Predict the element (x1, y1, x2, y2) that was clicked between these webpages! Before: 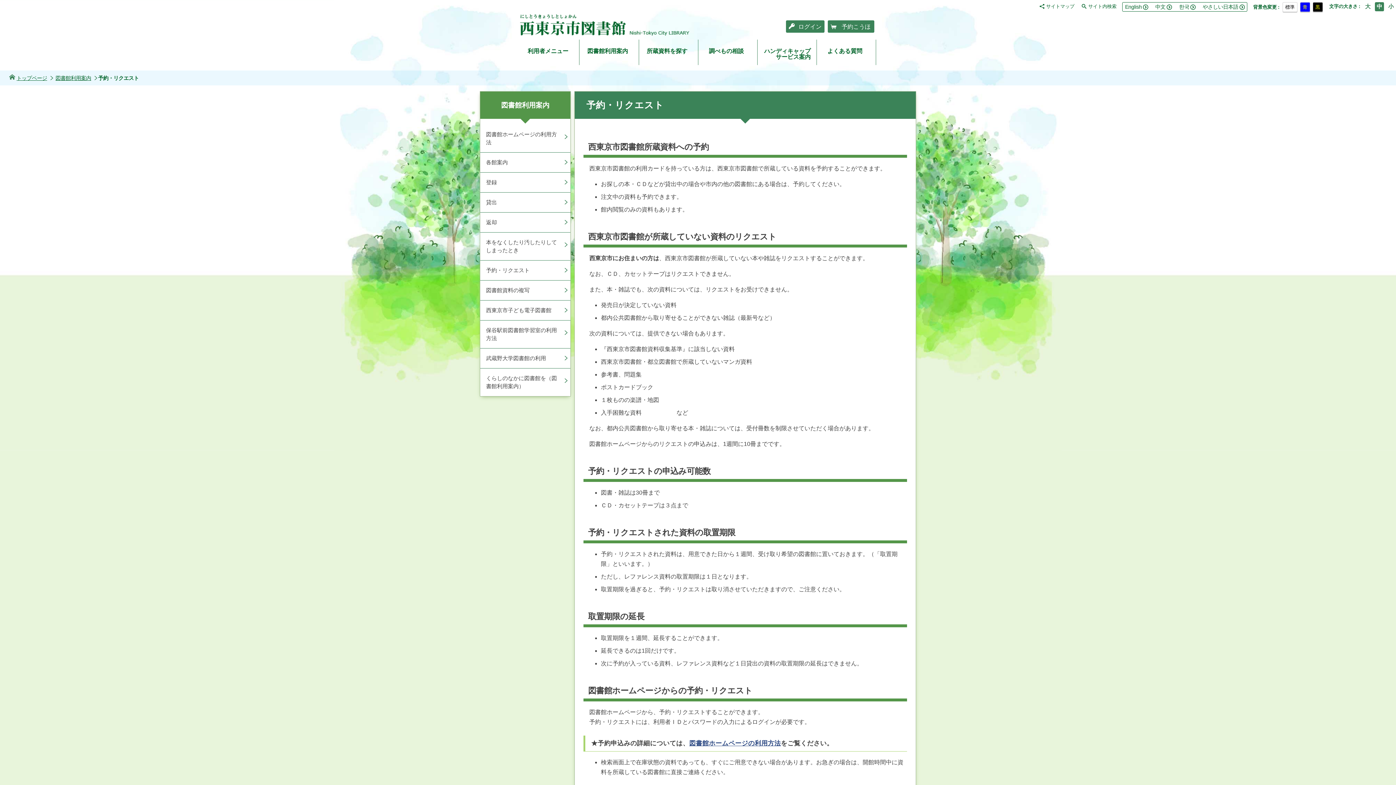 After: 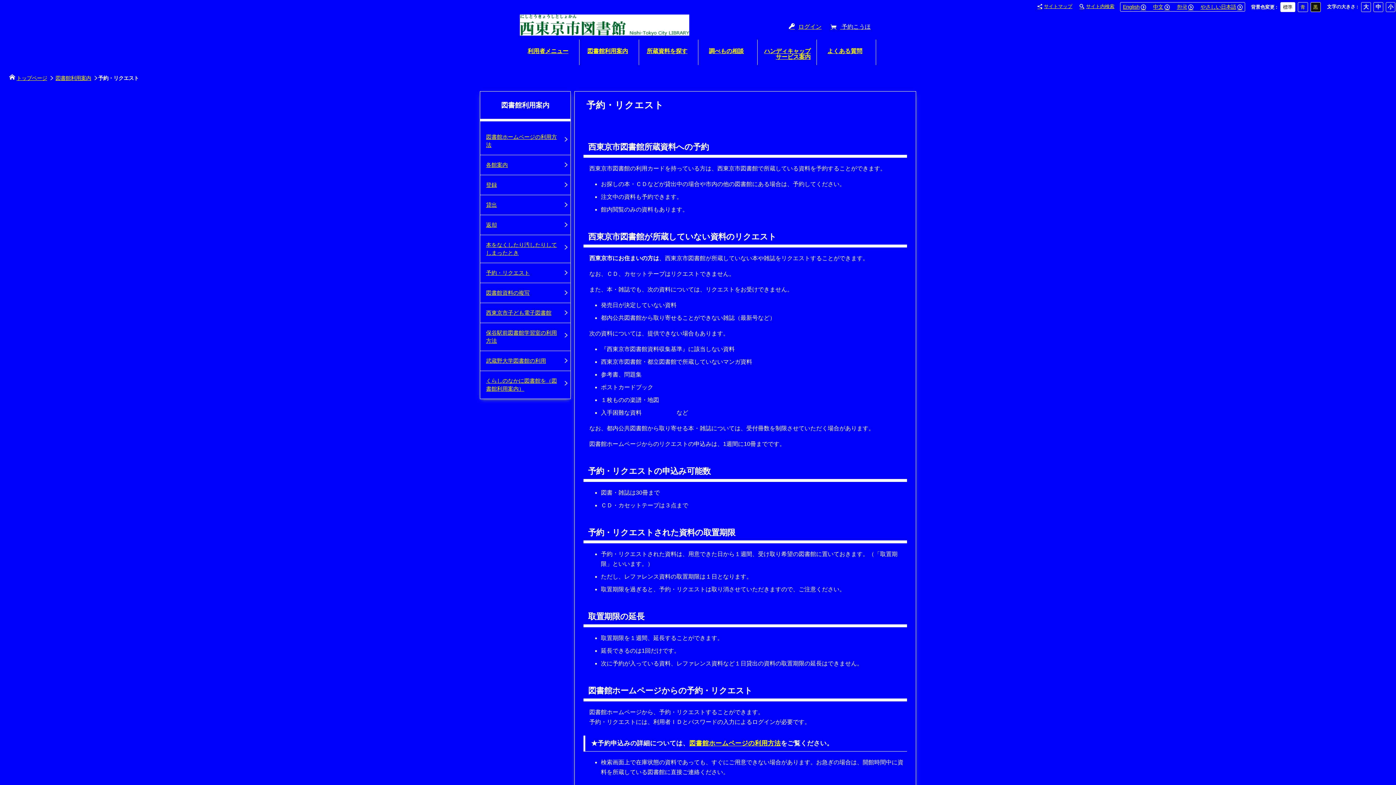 Action: label: 青 bbox: (1300, 2, 1310, 12)